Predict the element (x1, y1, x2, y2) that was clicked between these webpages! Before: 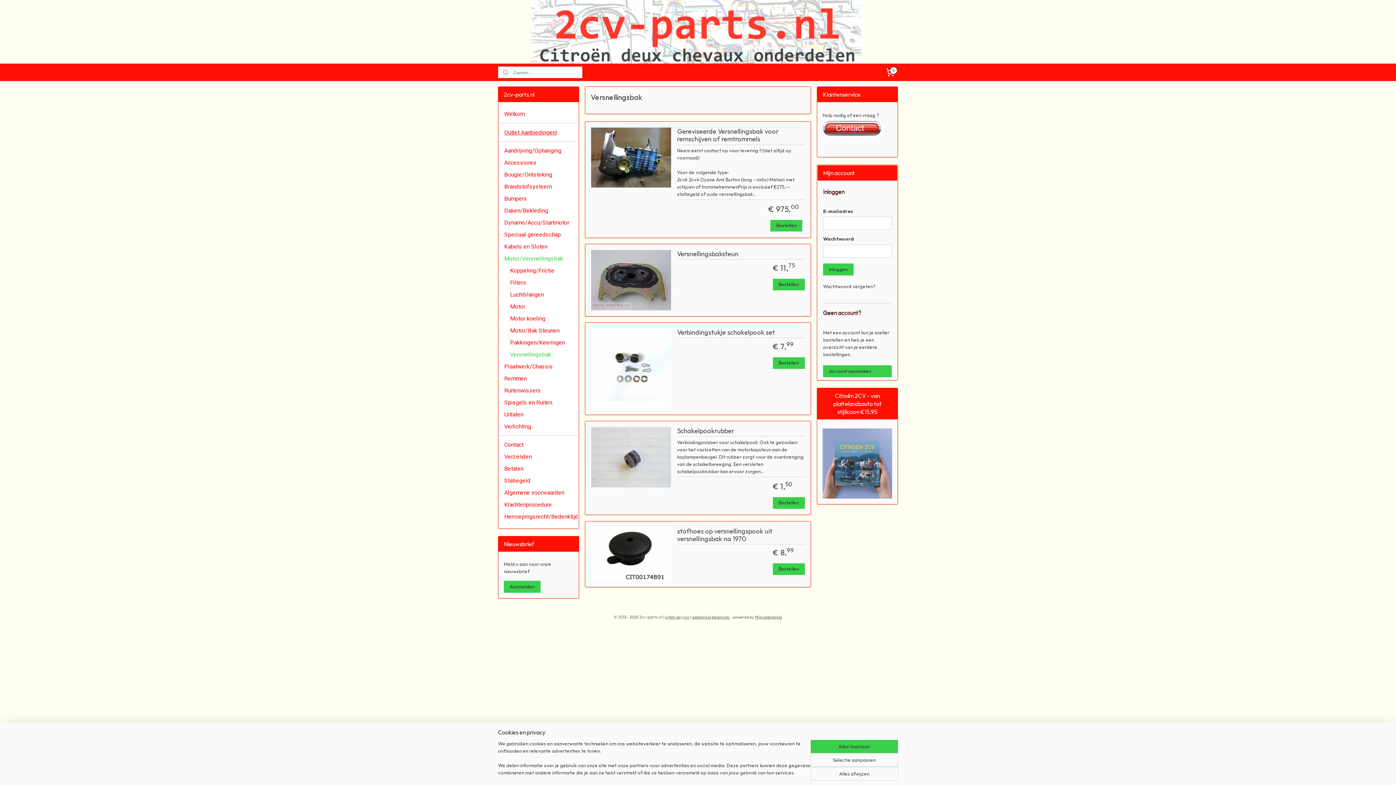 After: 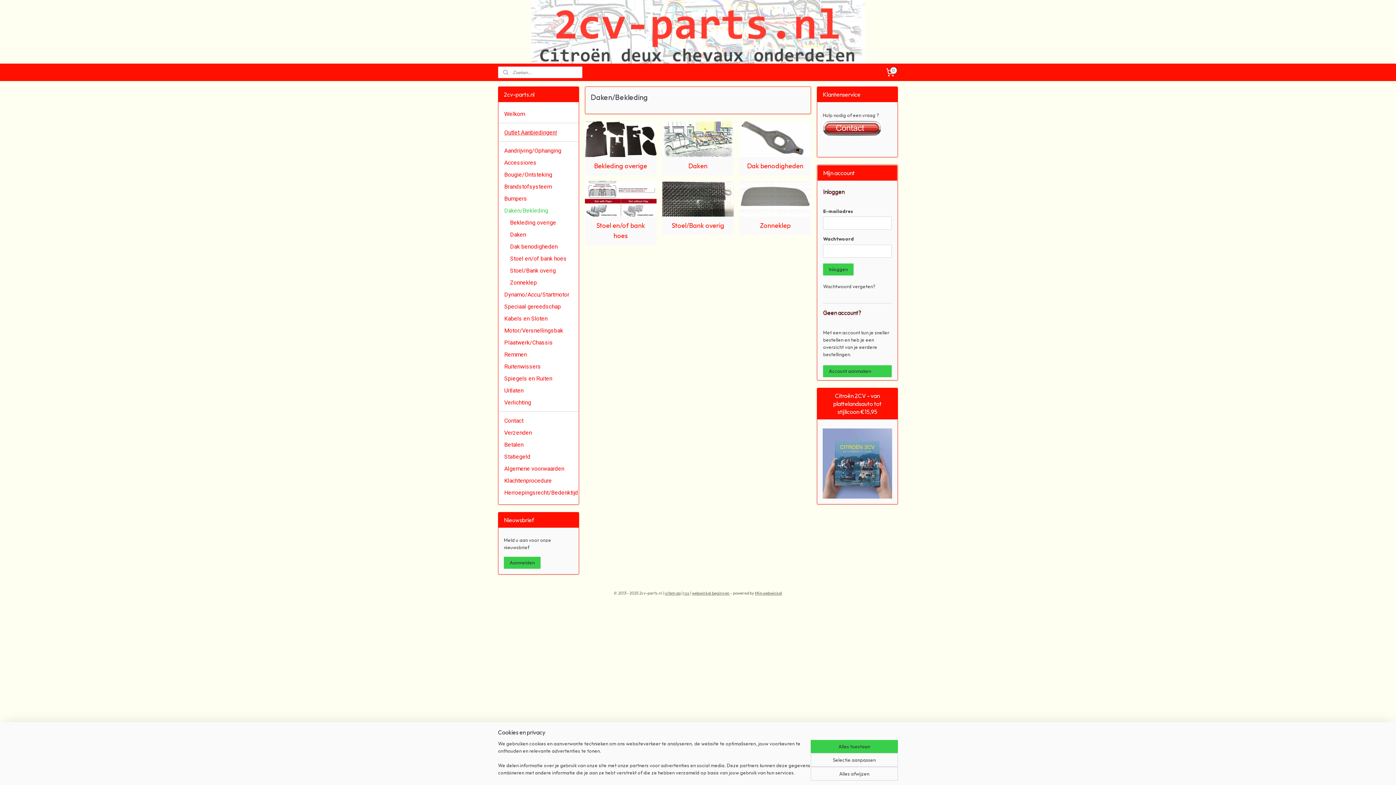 Action: label: Daken/Bekleding bbox: (498, 204, 578, 216)